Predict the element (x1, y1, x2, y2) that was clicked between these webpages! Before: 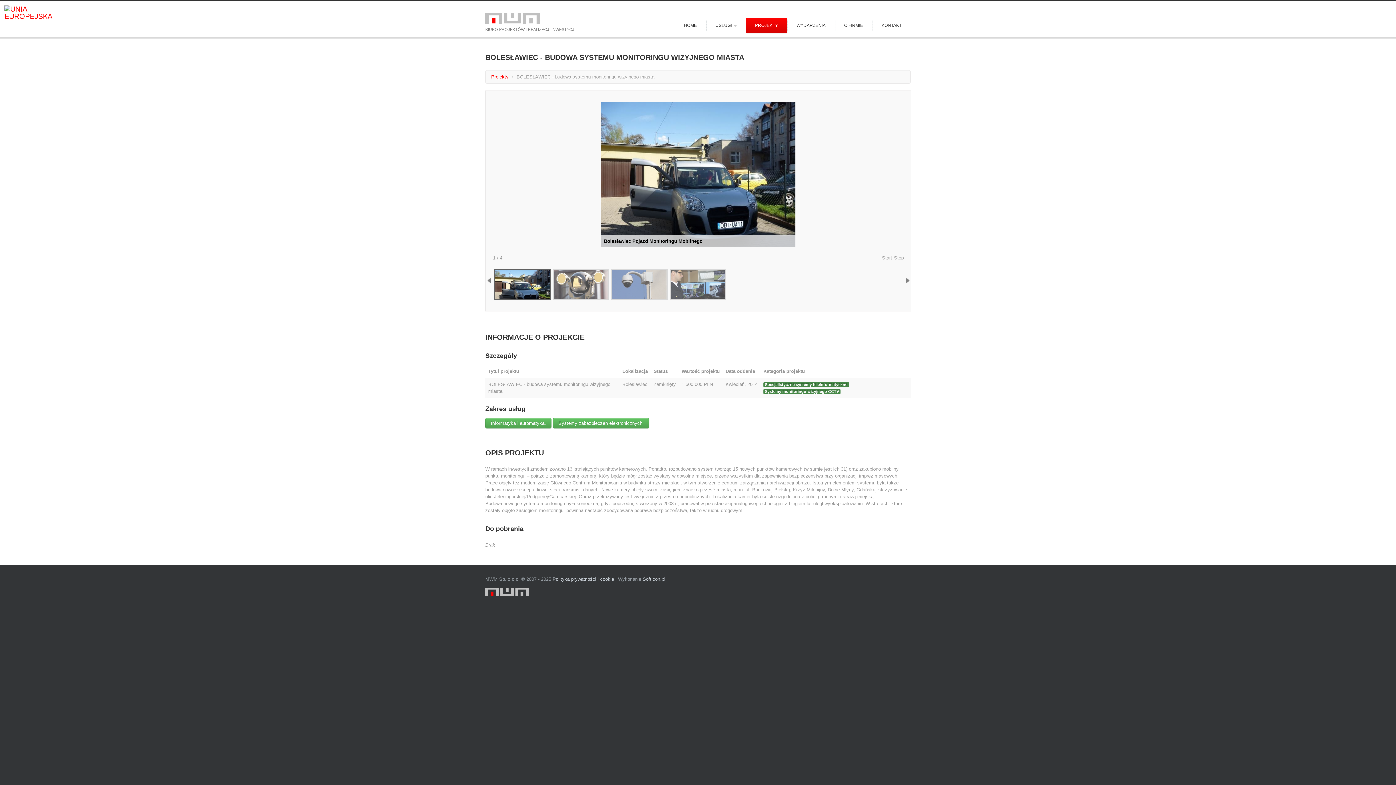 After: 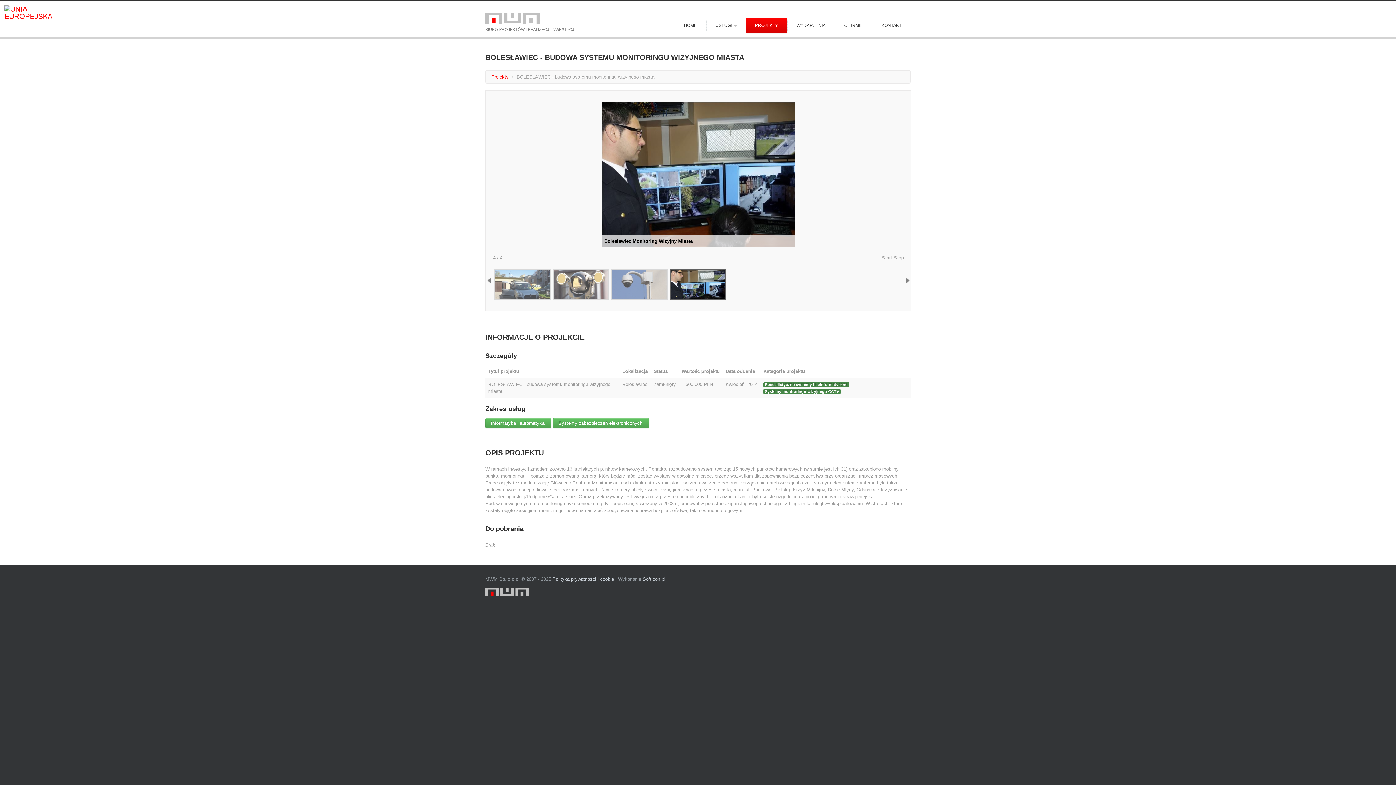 Action: bbox: (669, 269, 726, 300)